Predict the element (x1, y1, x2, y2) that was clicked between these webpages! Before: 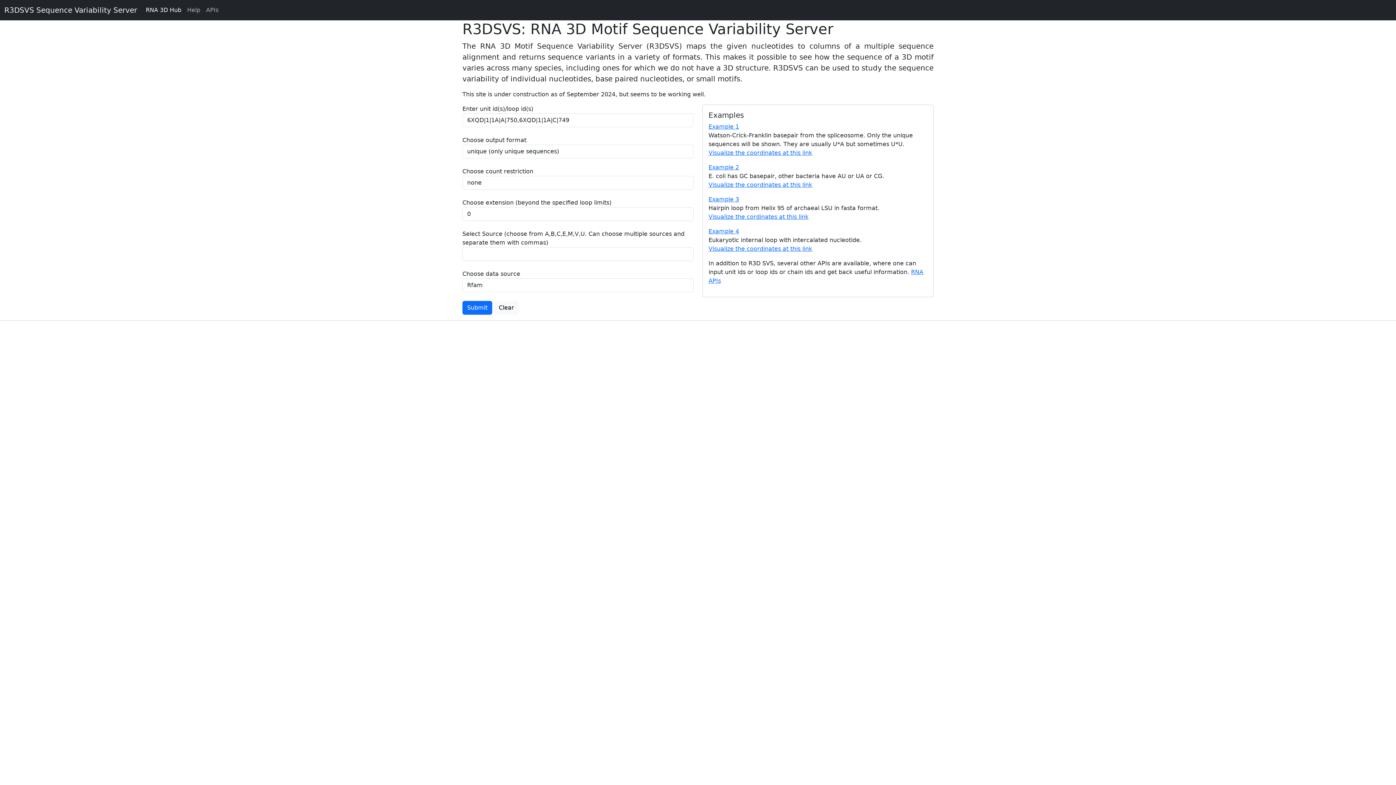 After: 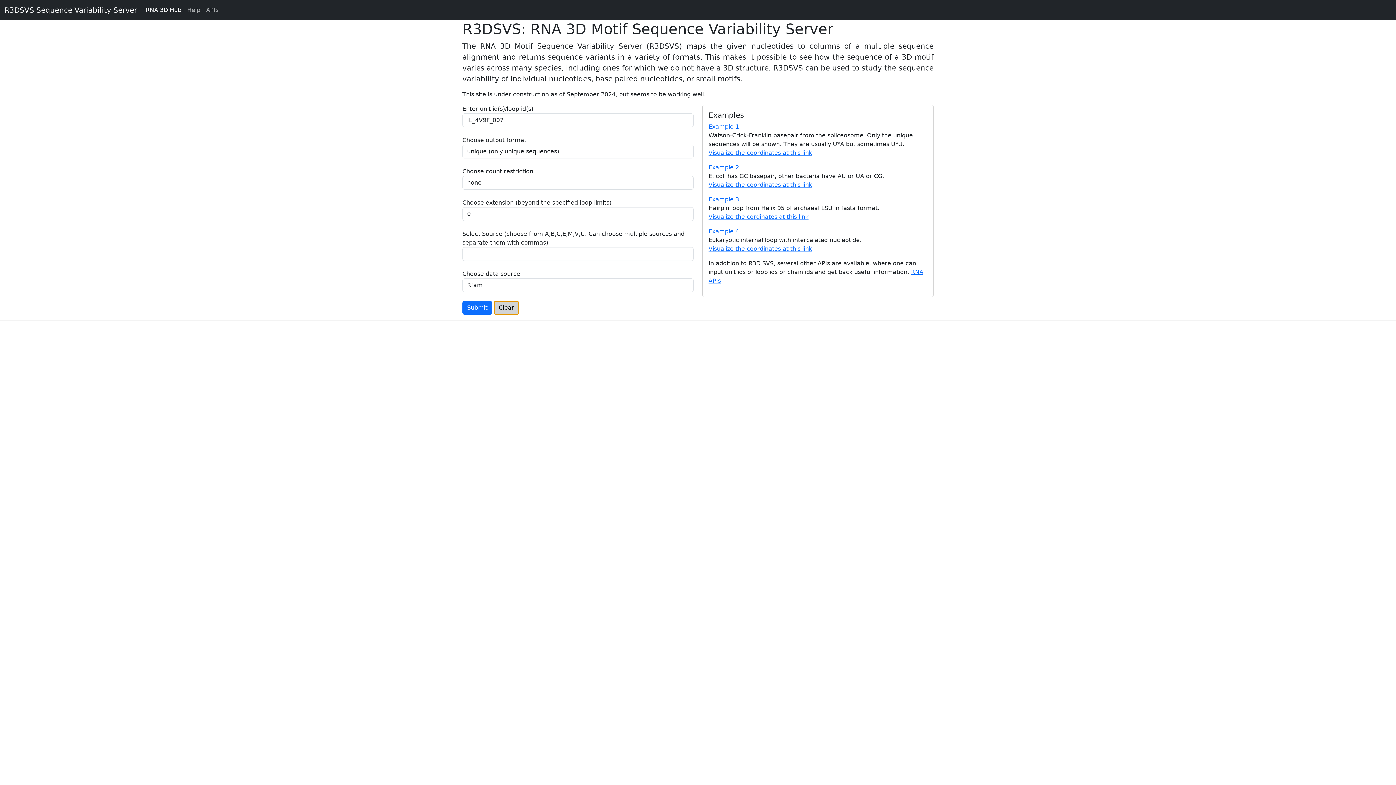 Action: bbox: (494, 301, 518, 314) label: Clear